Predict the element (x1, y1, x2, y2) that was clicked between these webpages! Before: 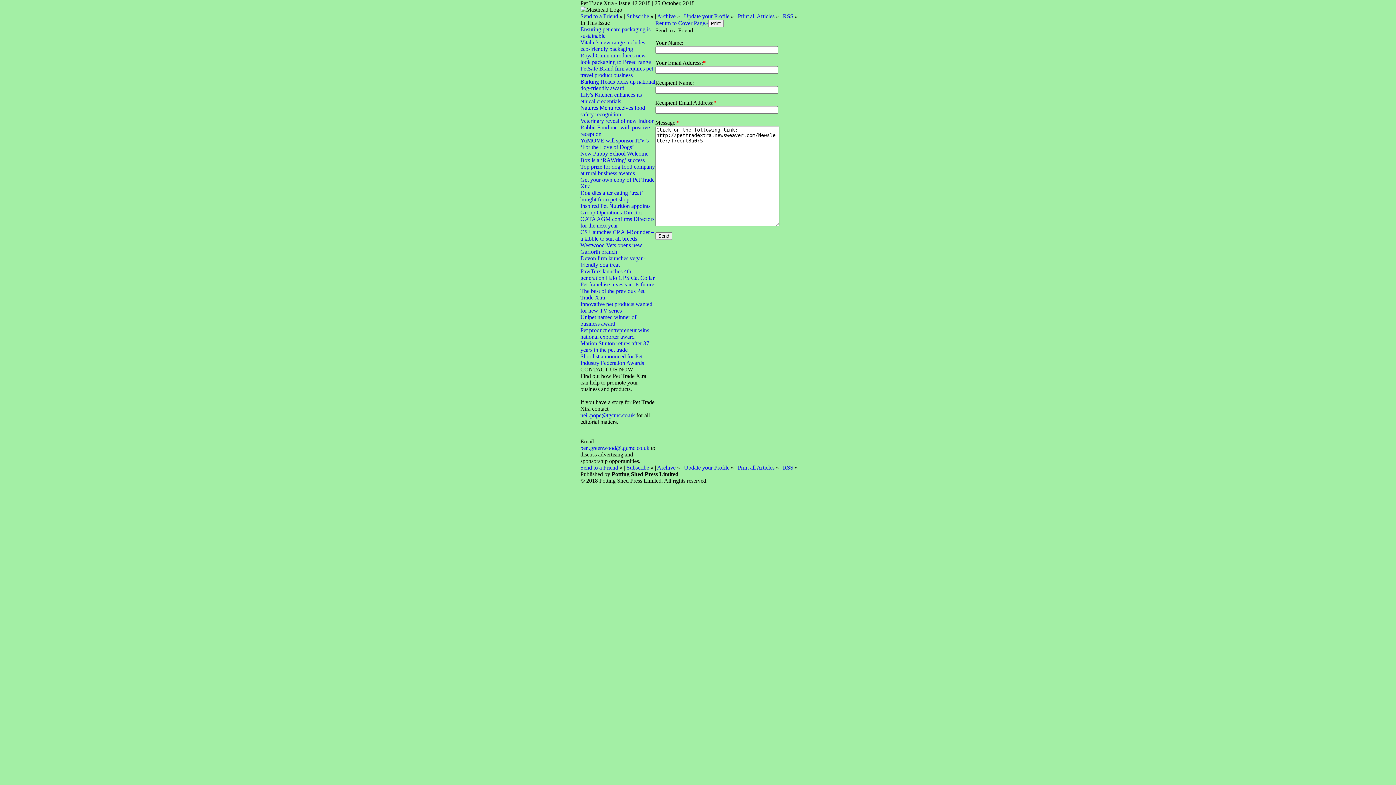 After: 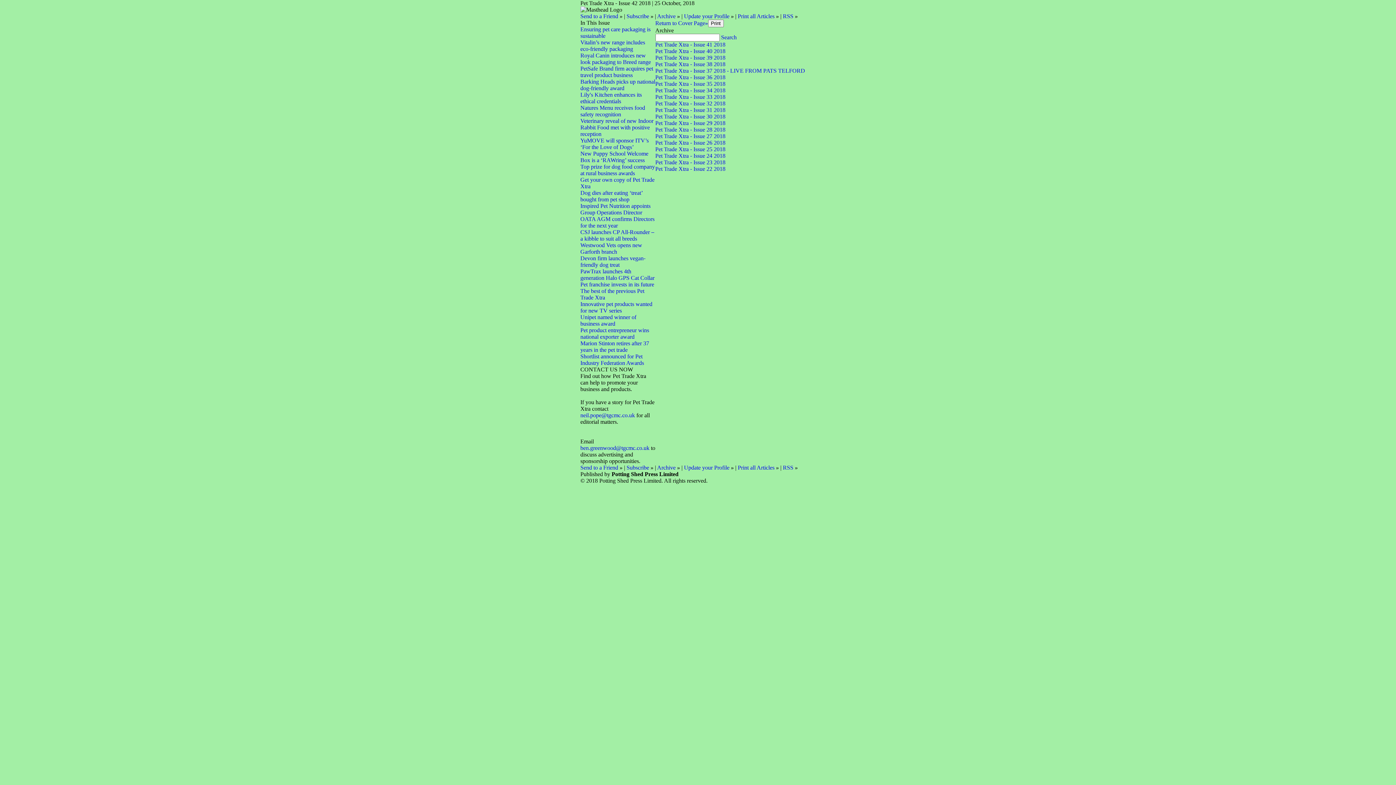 Action: label: Archive bbox: (657, 13, 675, 19)